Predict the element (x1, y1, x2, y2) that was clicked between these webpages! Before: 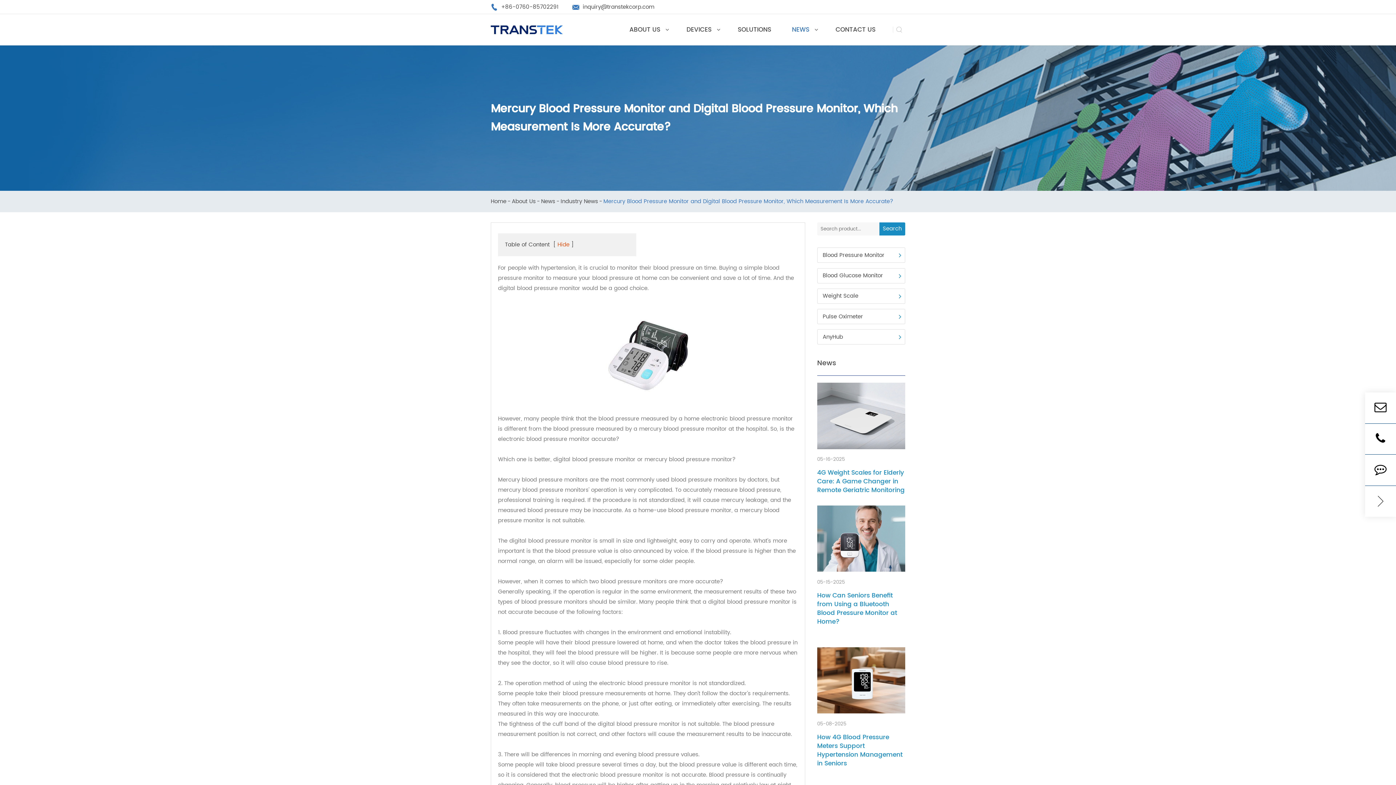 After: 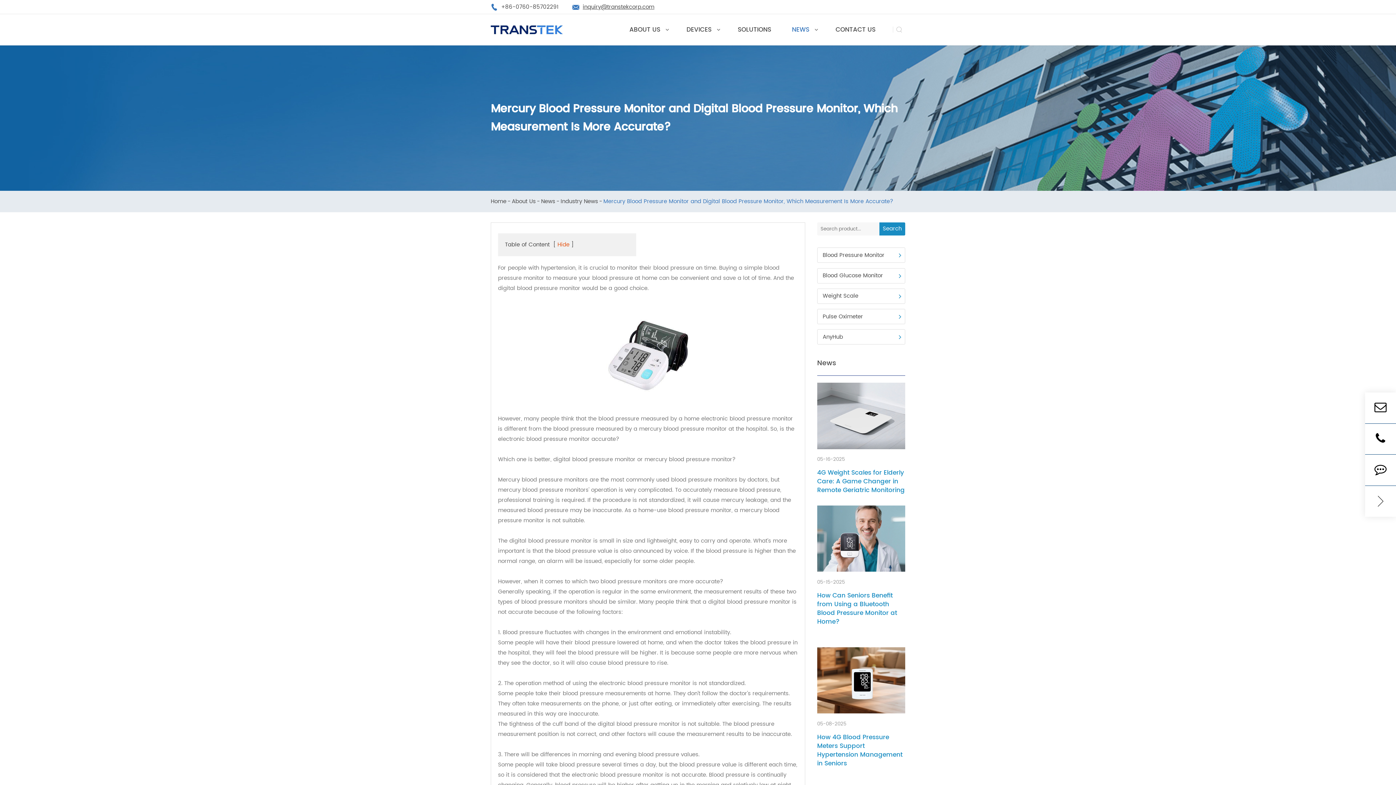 Action: bbox: (602, 2, 688, 12) label: 

inquiry@transtekcorp.com